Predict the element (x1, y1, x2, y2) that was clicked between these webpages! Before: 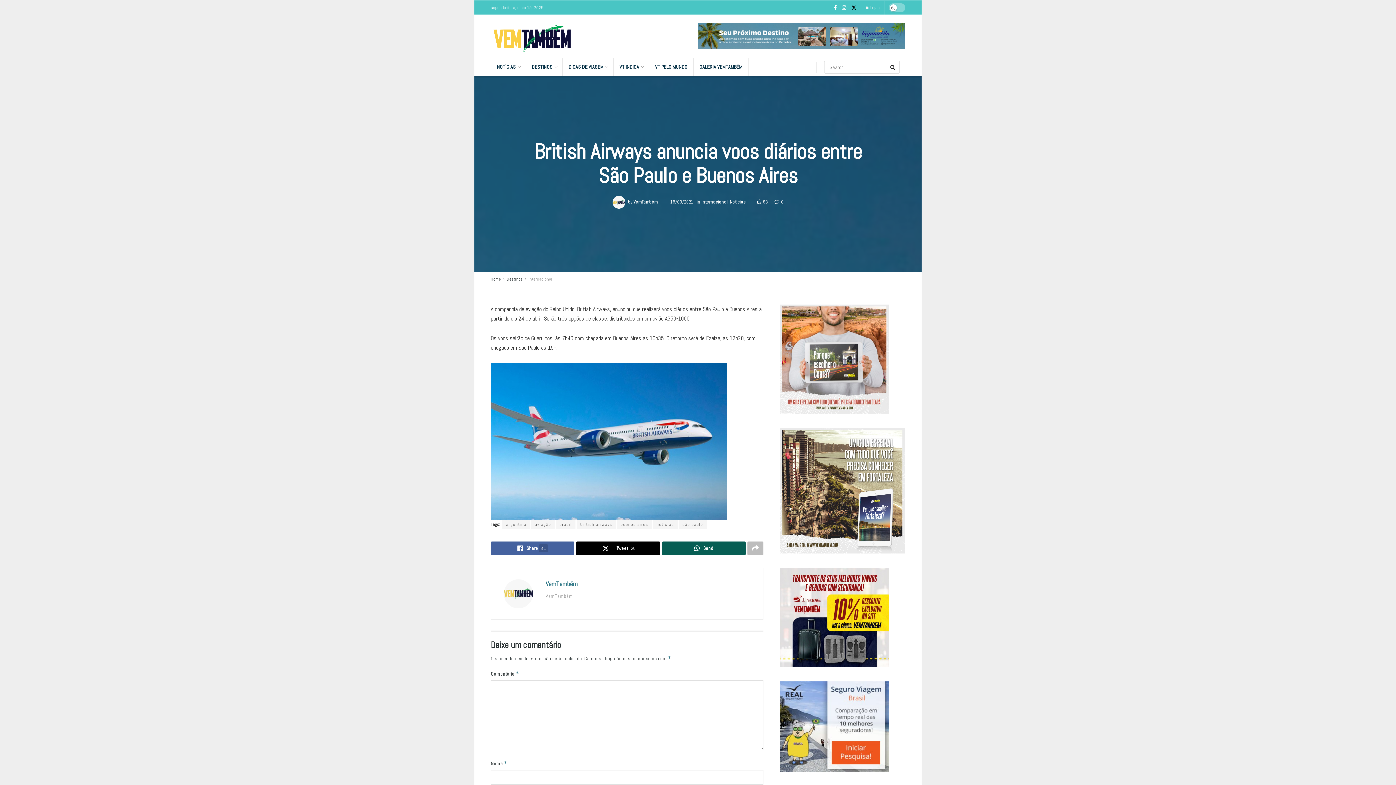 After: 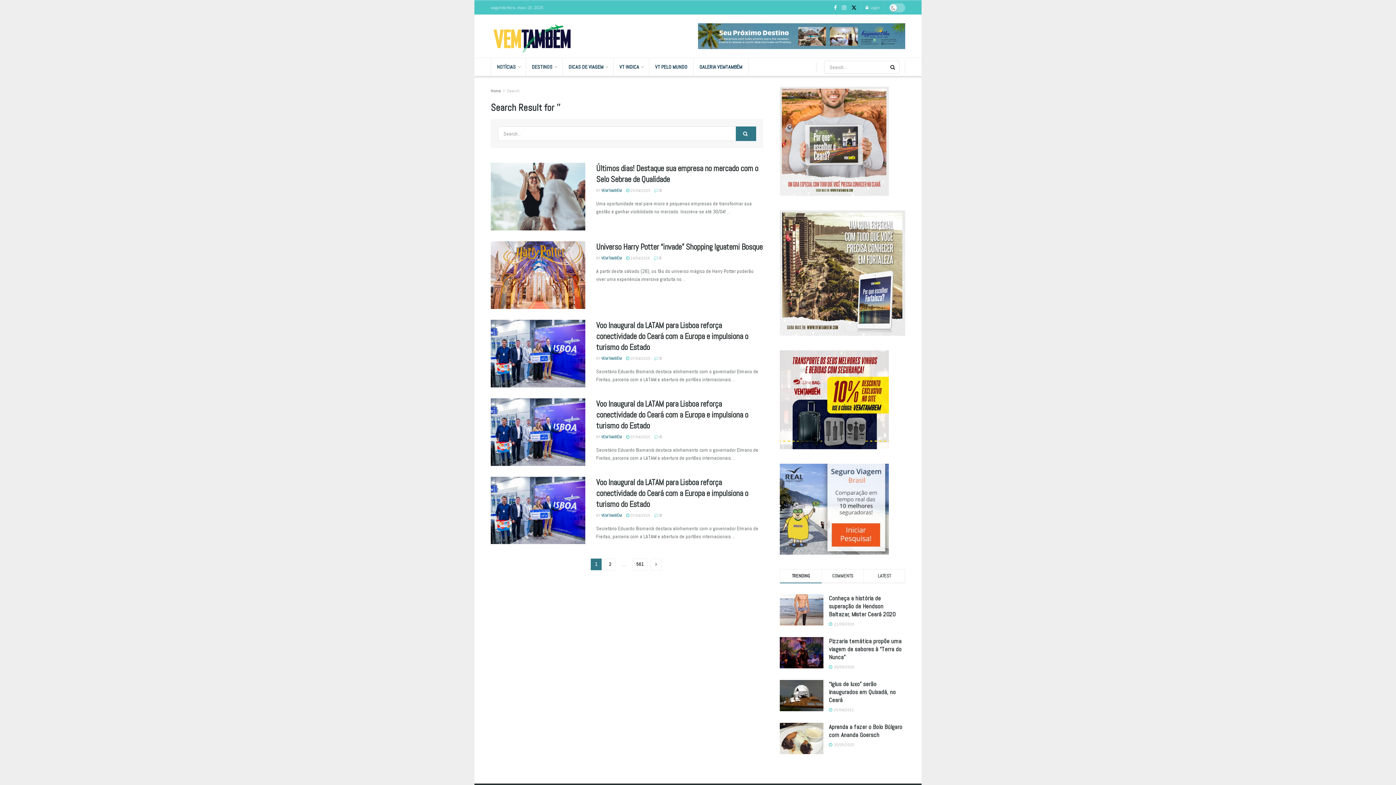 Action: bbox: (886, 60, 900, 73) label: Search Button